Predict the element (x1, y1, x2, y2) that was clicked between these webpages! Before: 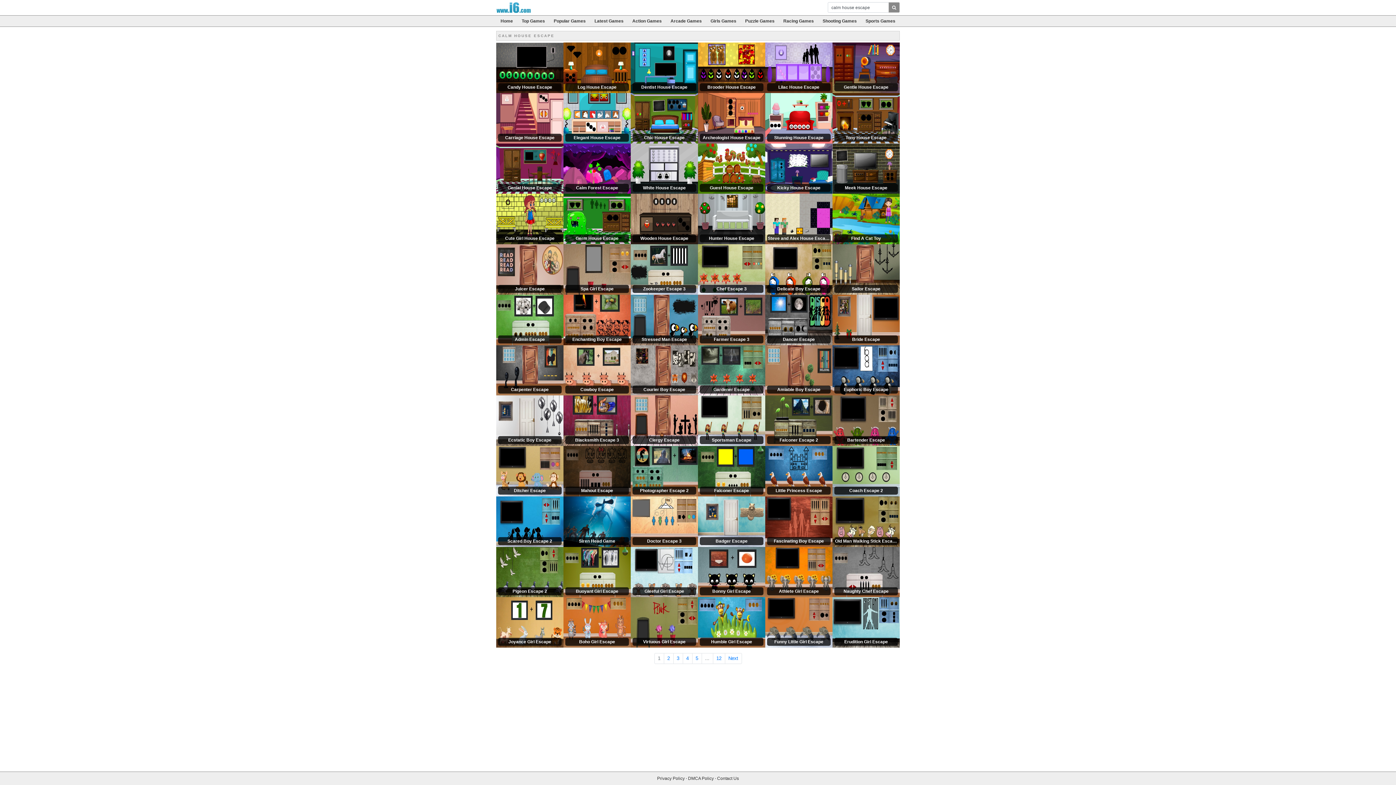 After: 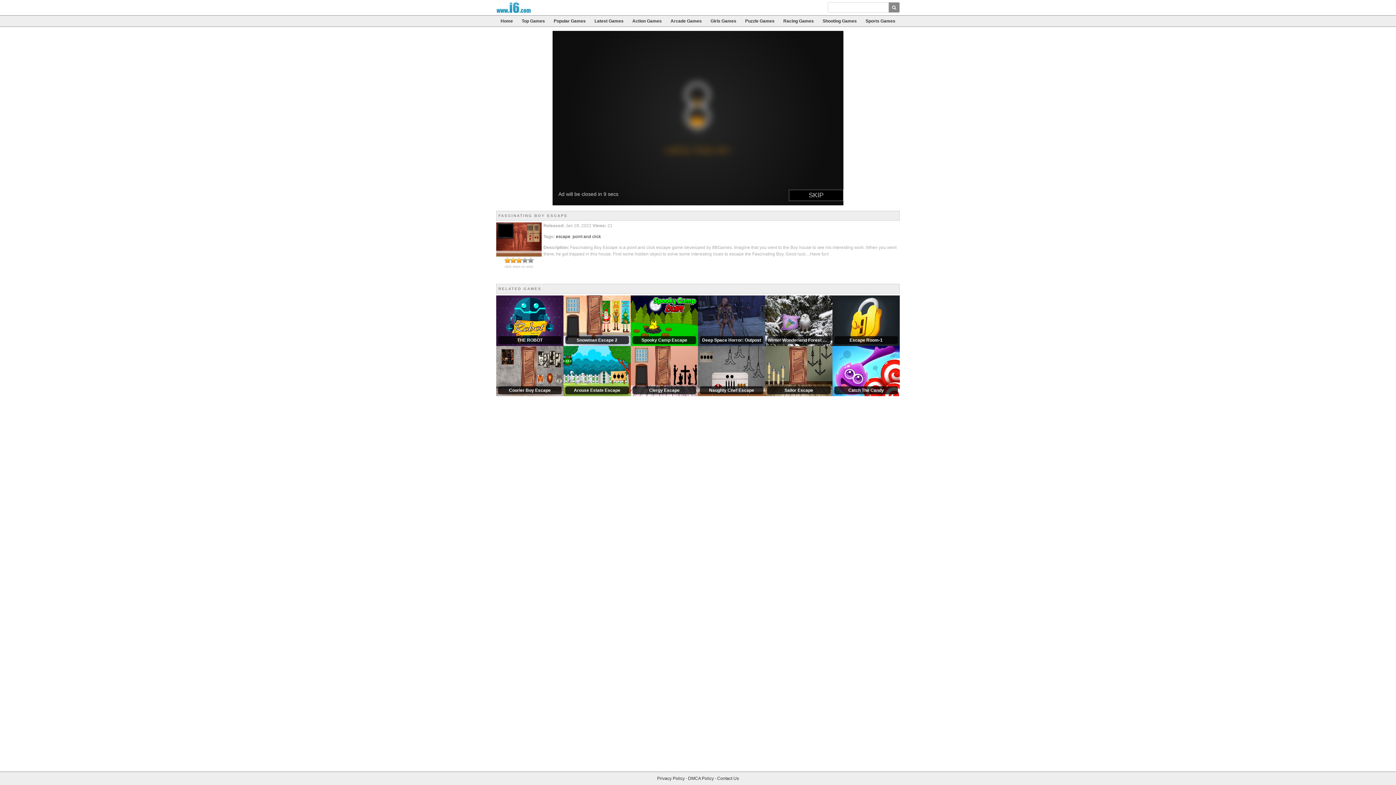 Action: label: Fascinating Boy Escape bbox: (765, 519, 832, 524)